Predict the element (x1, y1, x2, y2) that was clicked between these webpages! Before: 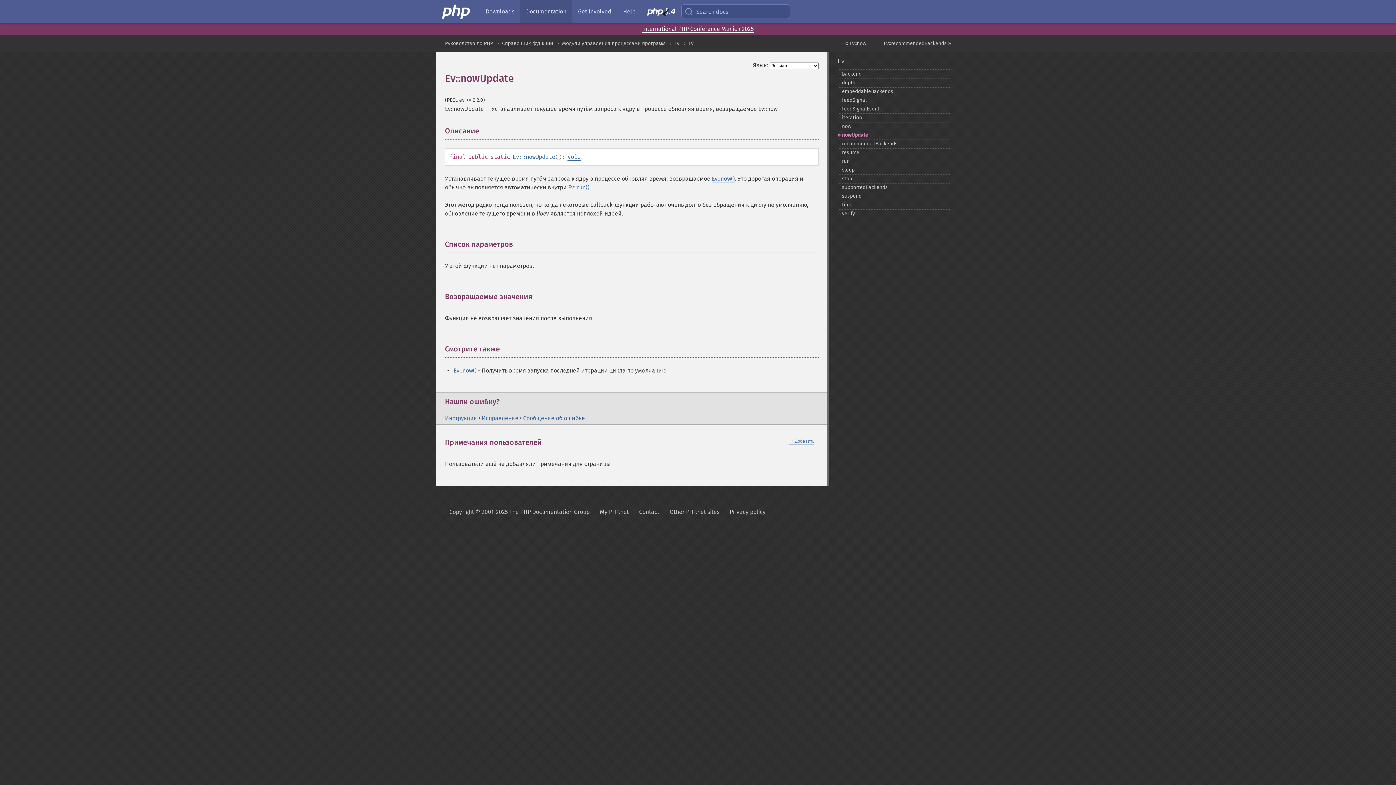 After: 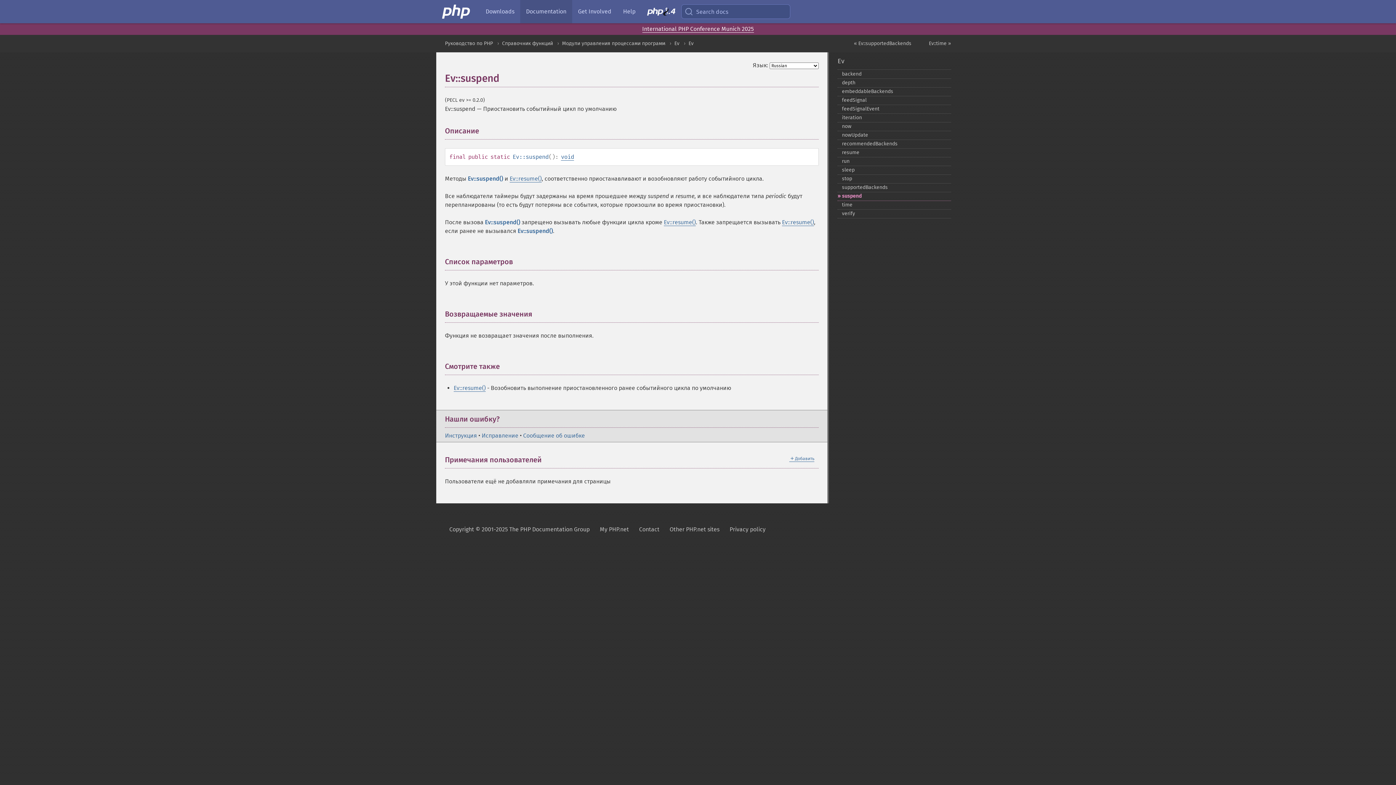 Action: bbox: (837, 192, 951, 201) label: suspend